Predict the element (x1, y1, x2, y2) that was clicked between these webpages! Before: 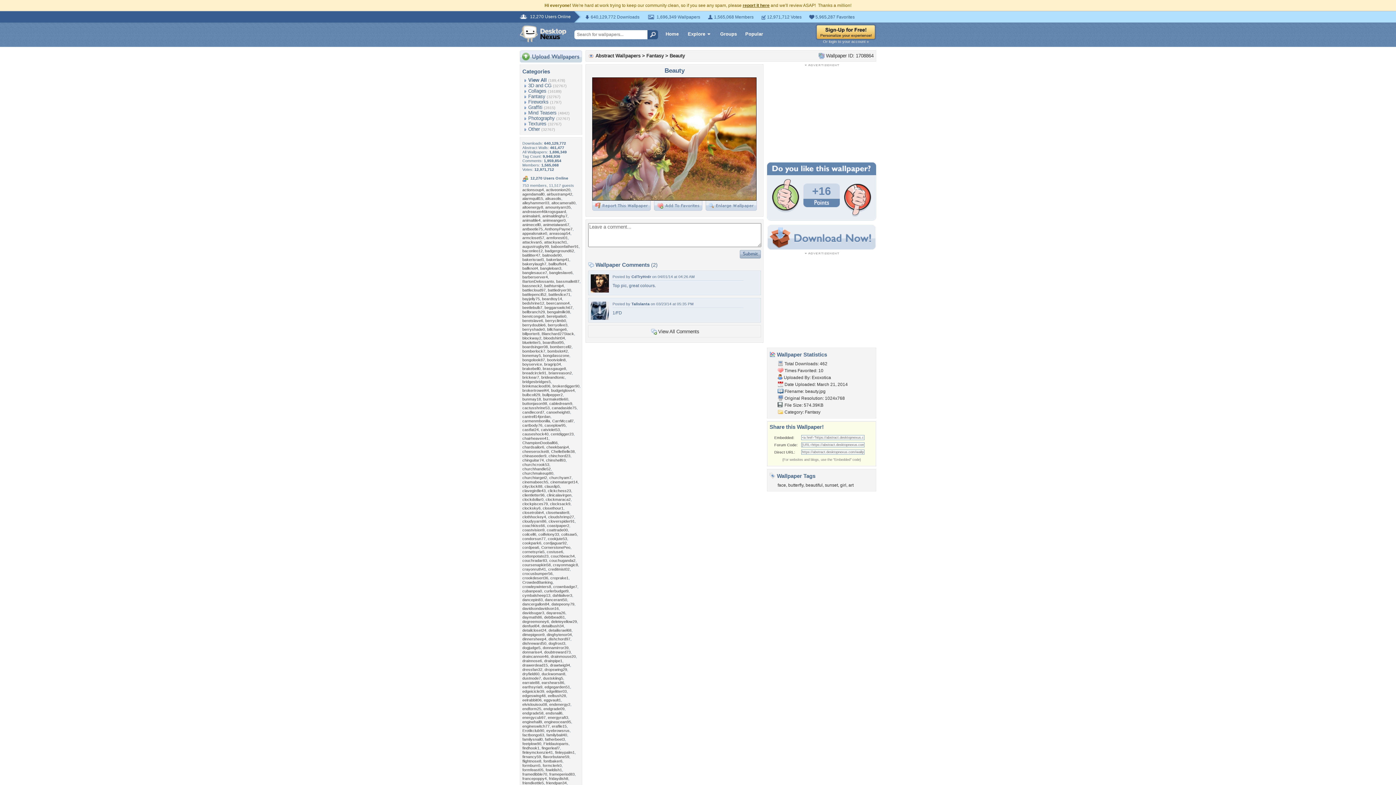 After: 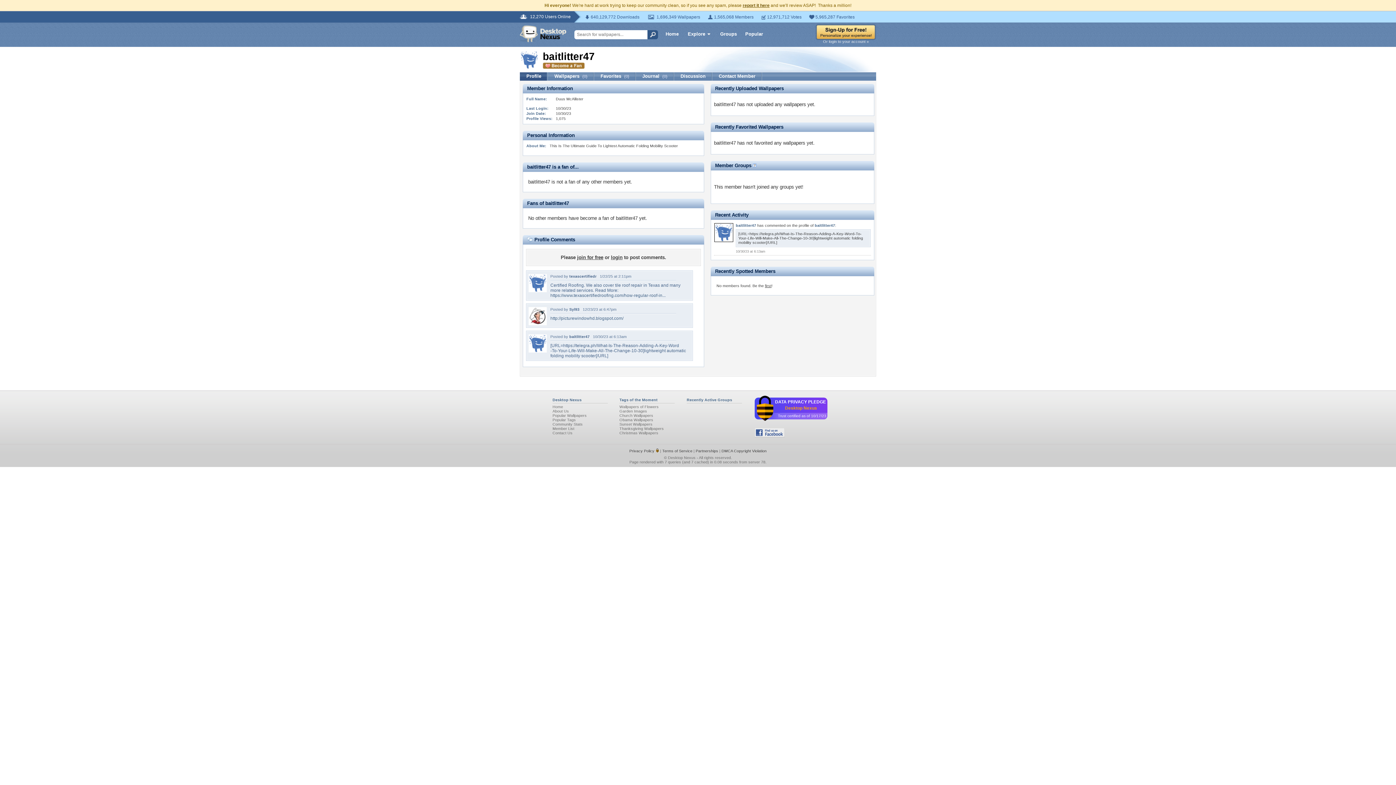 Action: bbox: (522, 253, 540, 257) label: baitlitter47